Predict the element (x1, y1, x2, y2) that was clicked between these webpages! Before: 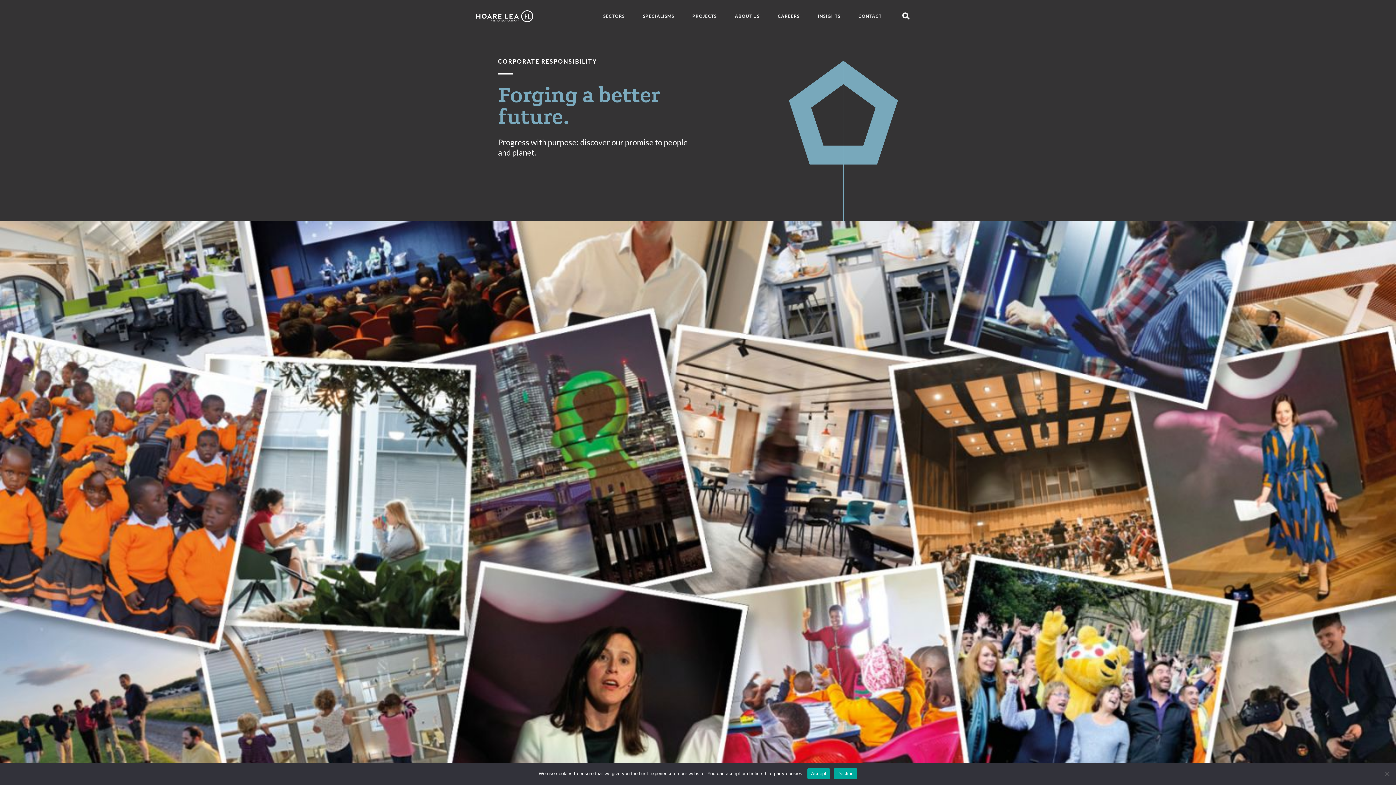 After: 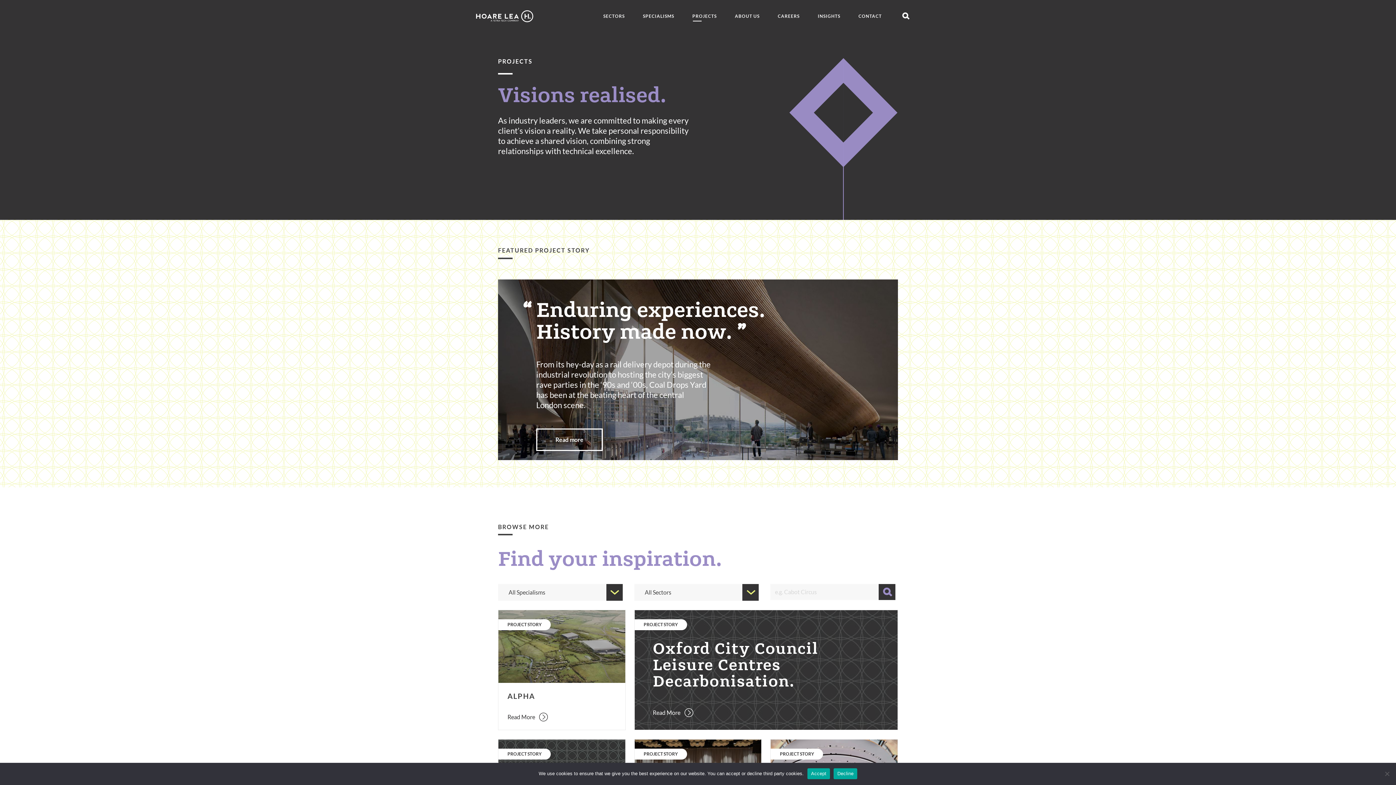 Action: label: PROJECTS bbox: (692, 9, 716, 23)